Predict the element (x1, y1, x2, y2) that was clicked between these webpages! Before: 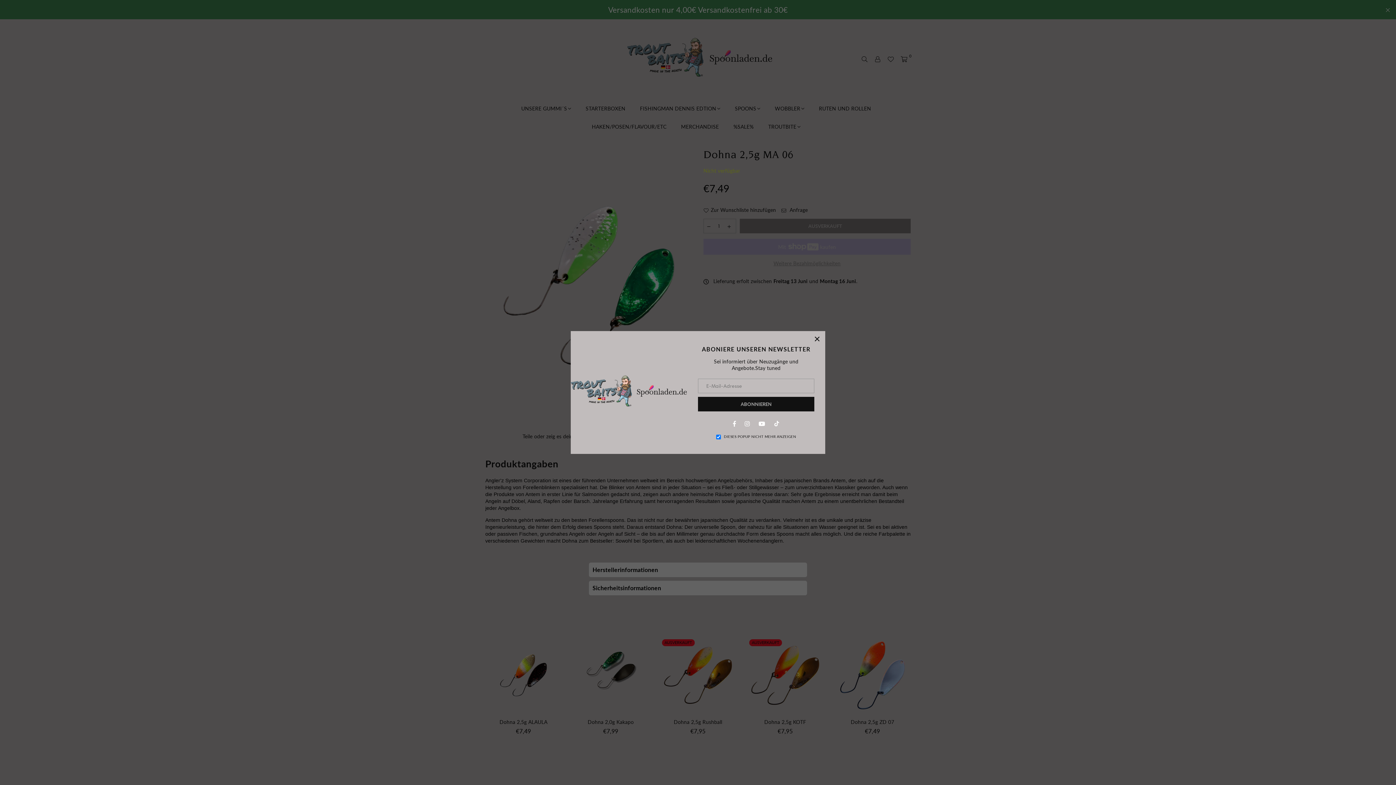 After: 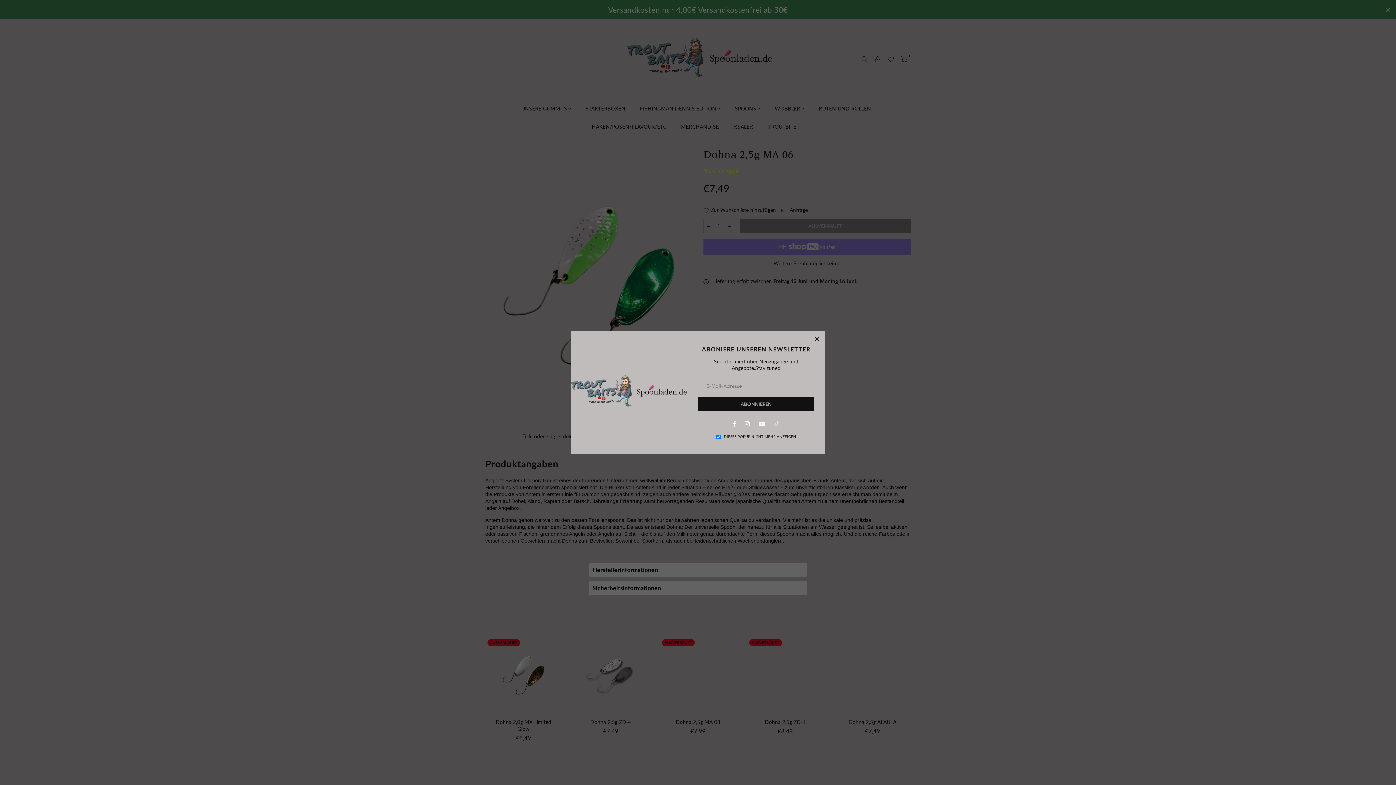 Action: label: TikTok bbox: (771, 419, 782, 426)